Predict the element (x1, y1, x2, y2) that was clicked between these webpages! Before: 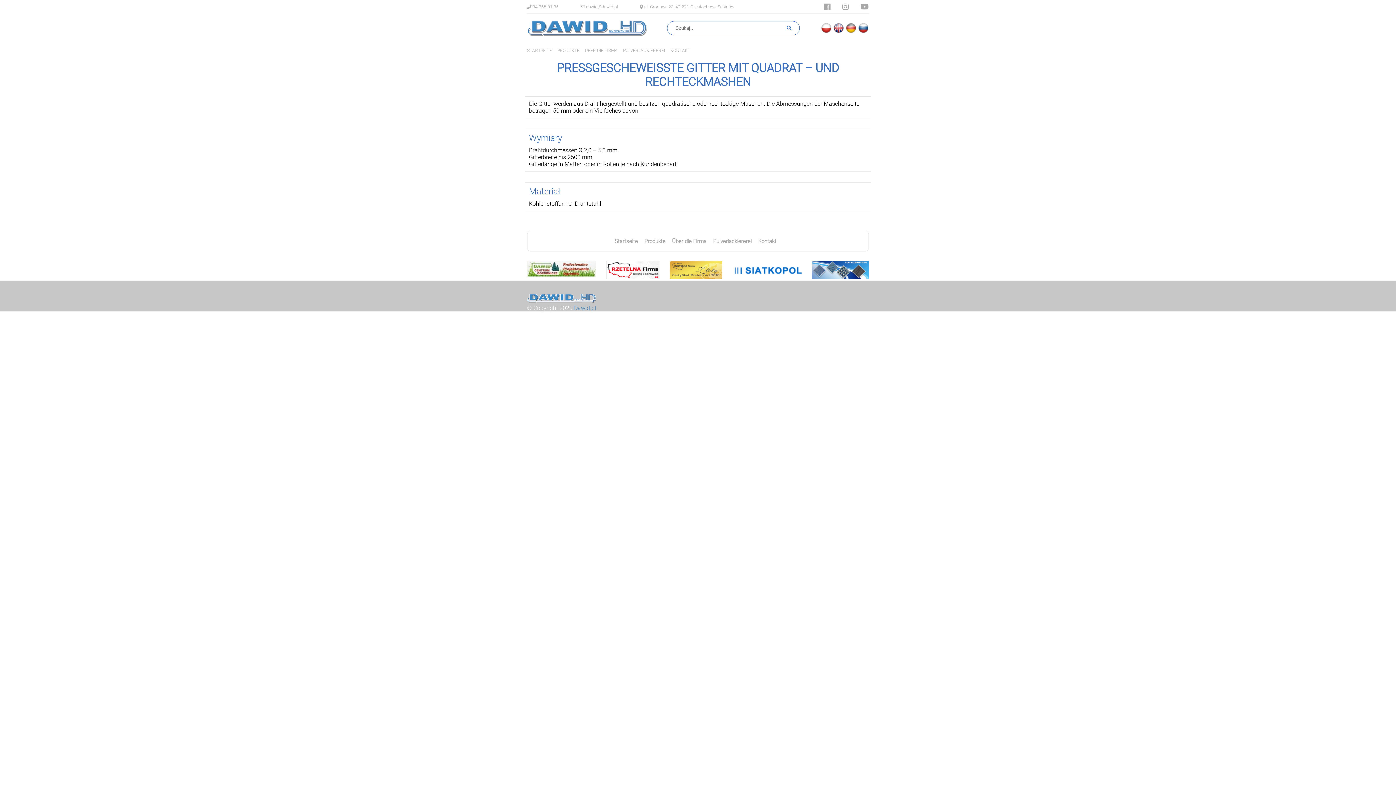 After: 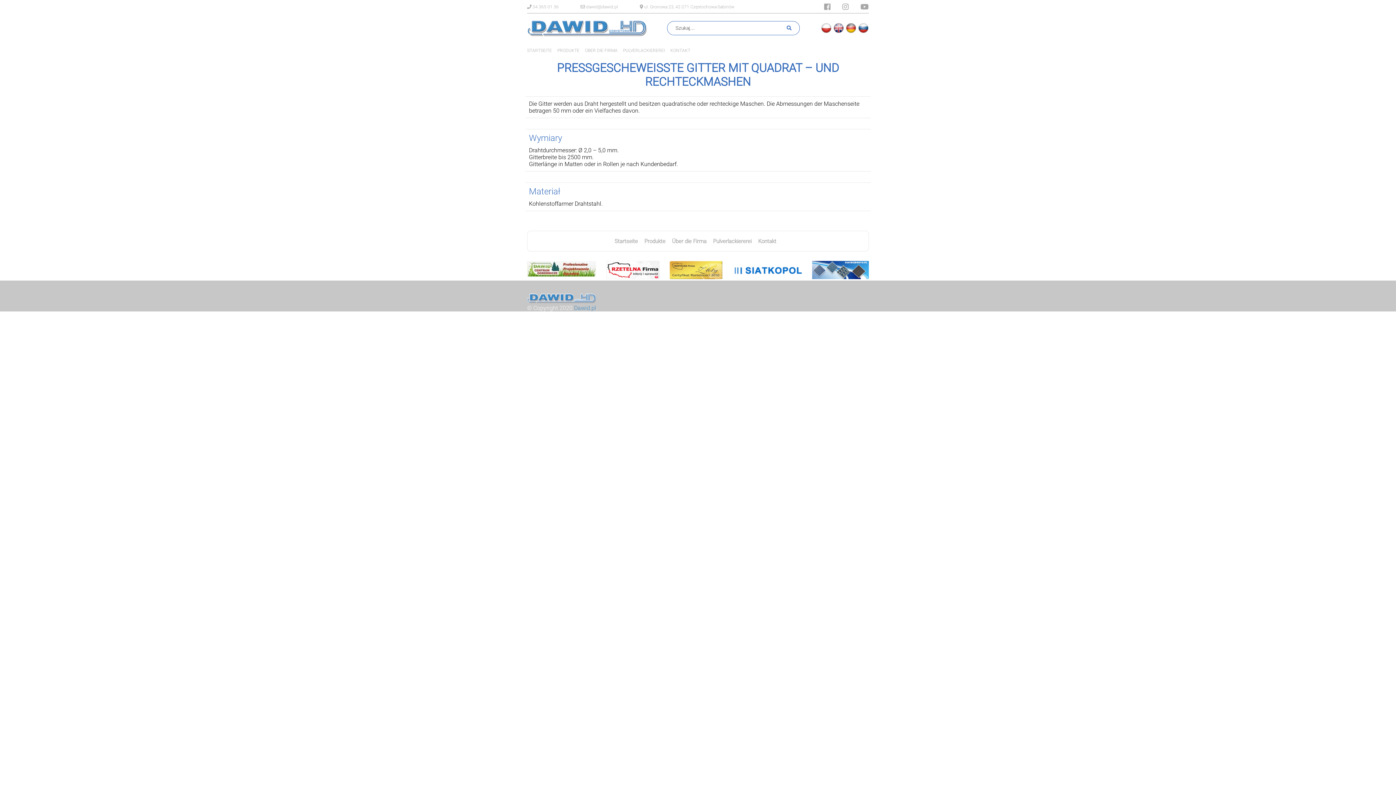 Action: bbox: (842, 2, 849, 11)